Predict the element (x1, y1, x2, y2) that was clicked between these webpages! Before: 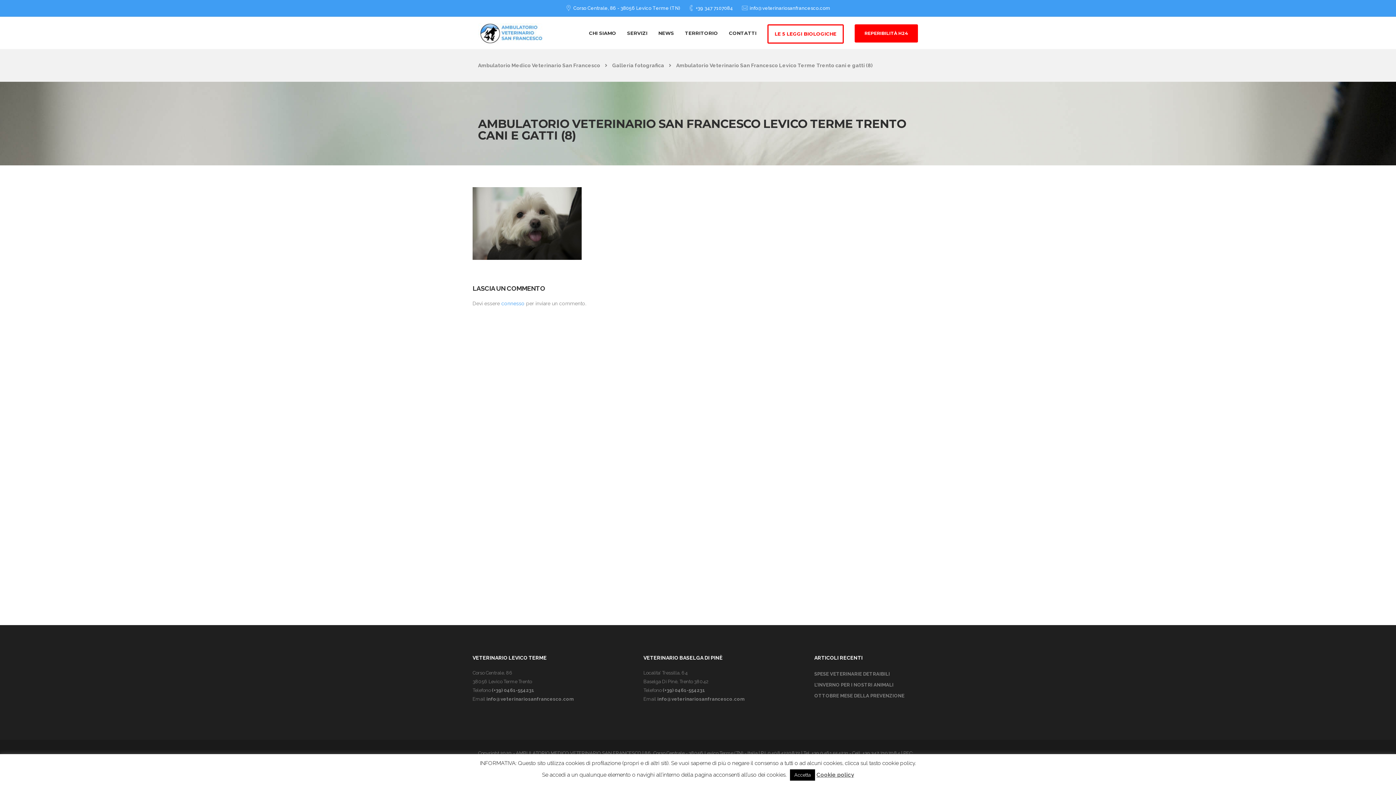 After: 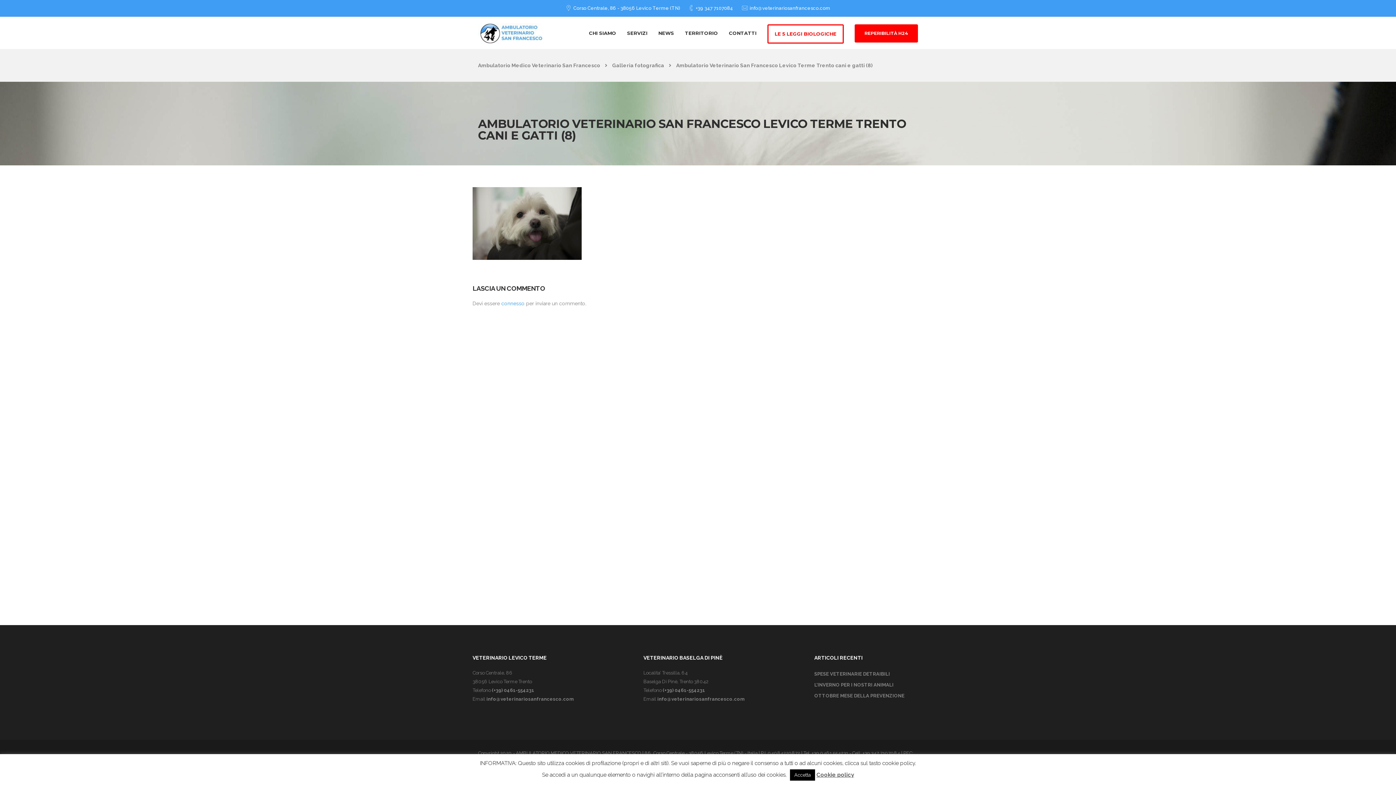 Action: label: info@veterinariosanfrancesco.com bbox: (486, 696, 573, 702)